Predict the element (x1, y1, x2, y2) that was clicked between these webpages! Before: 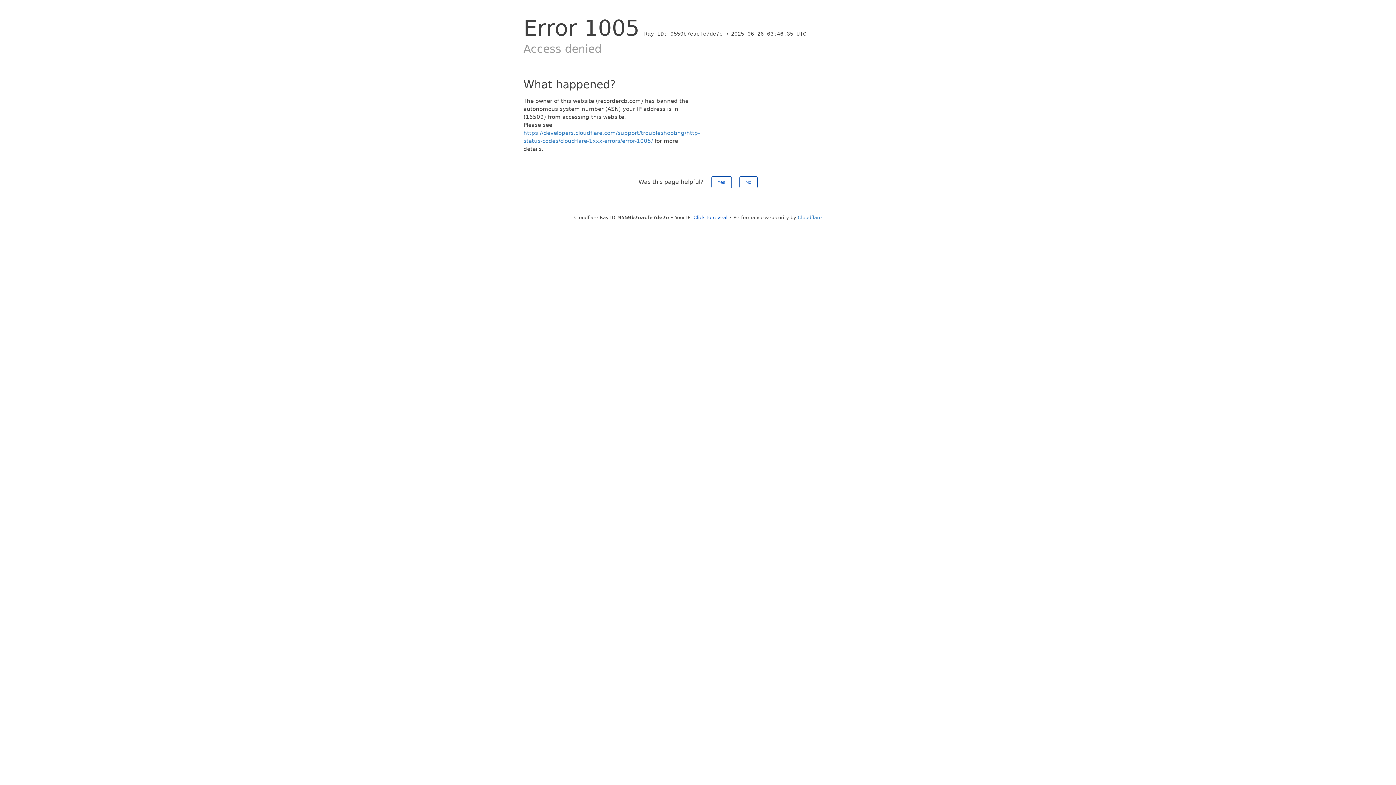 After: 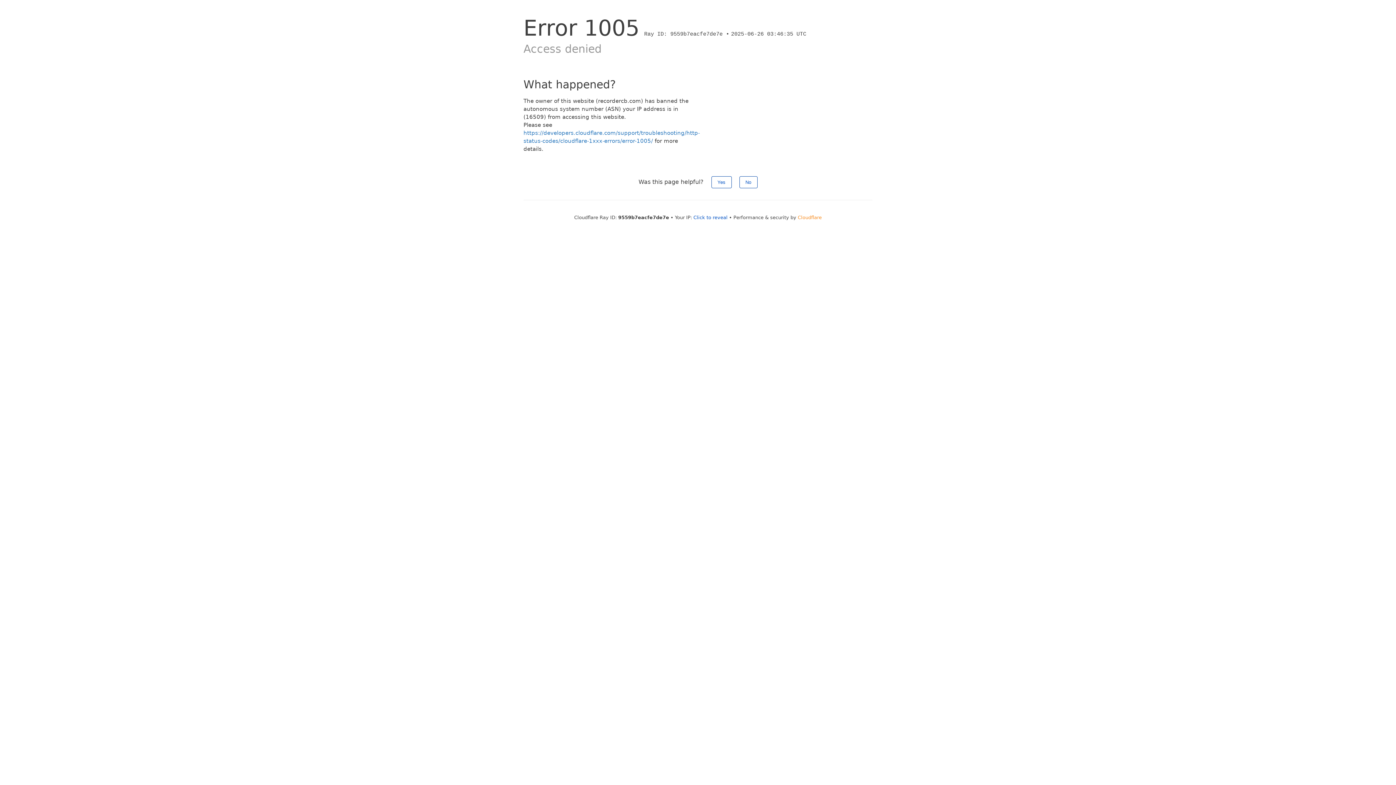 Action: bbox: (798, 214, 822, 220) label: Cloudflare